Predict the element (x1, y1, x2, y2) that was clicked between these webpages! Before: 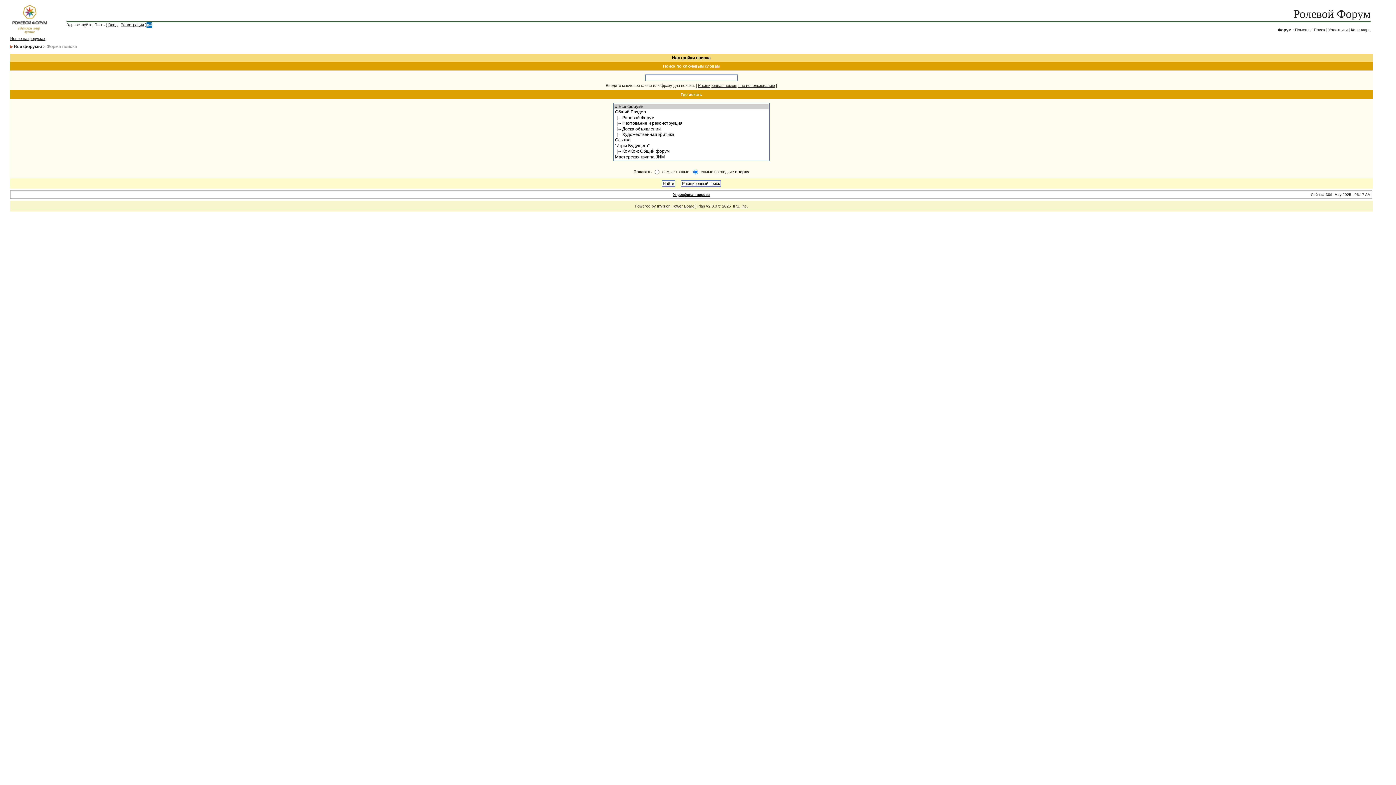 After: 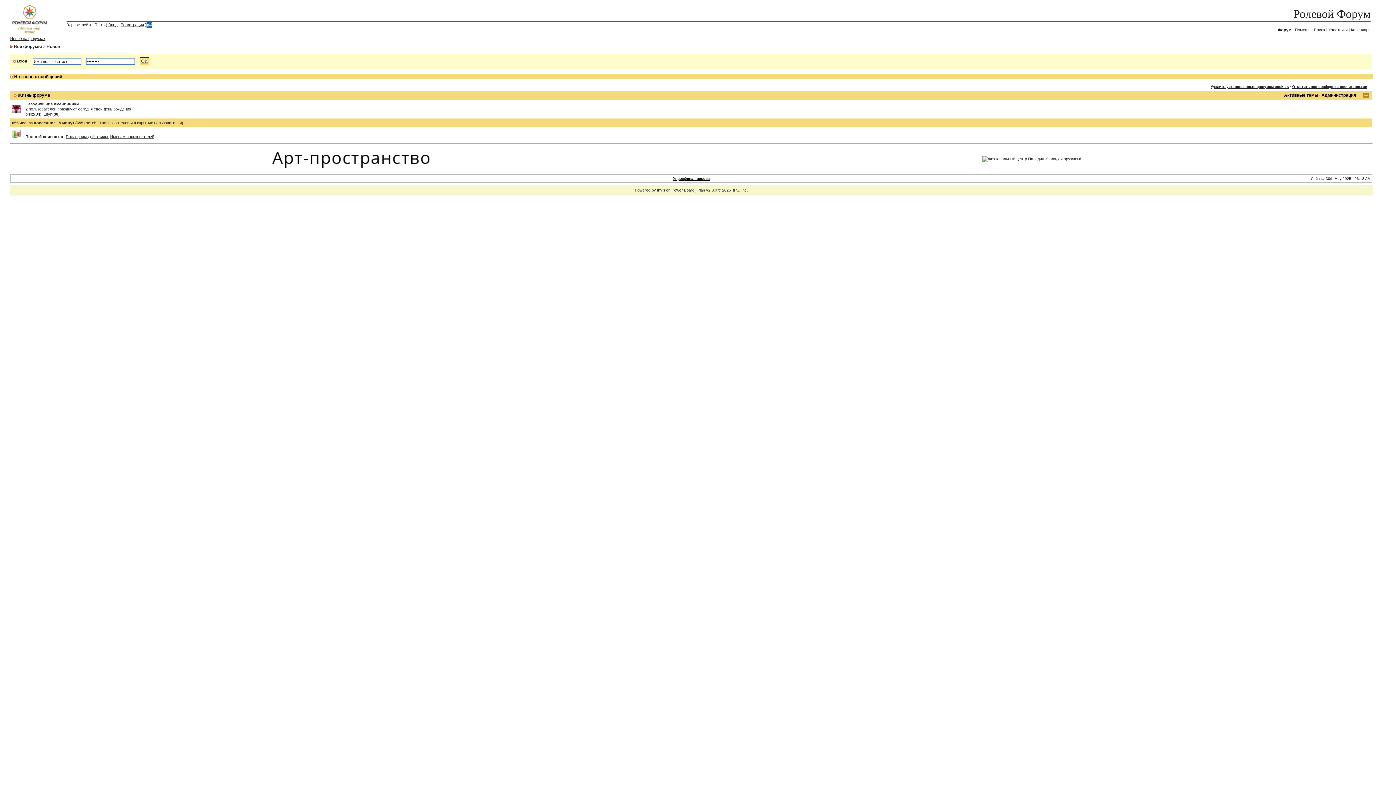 Action: label: Новое на форумах bbox: (10, 36, 45, 40)